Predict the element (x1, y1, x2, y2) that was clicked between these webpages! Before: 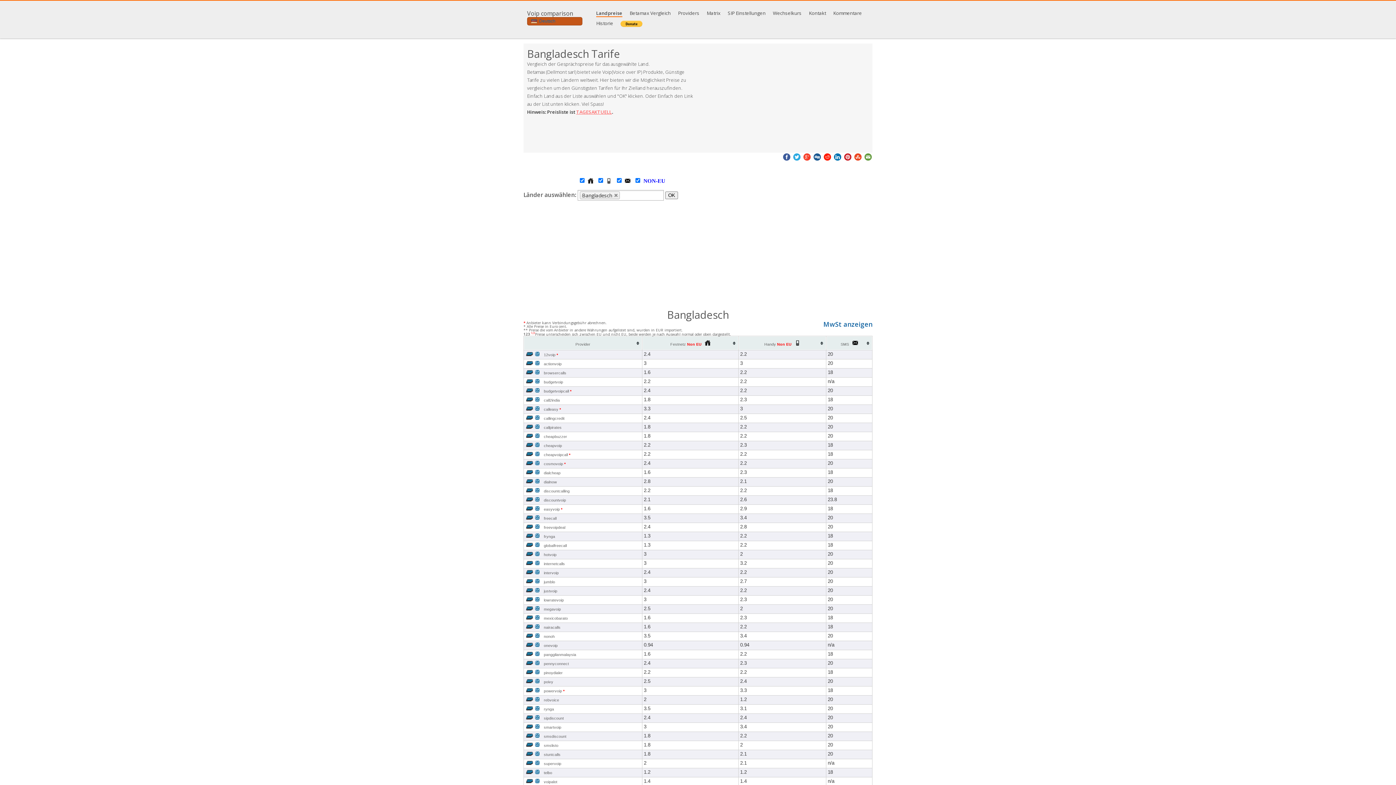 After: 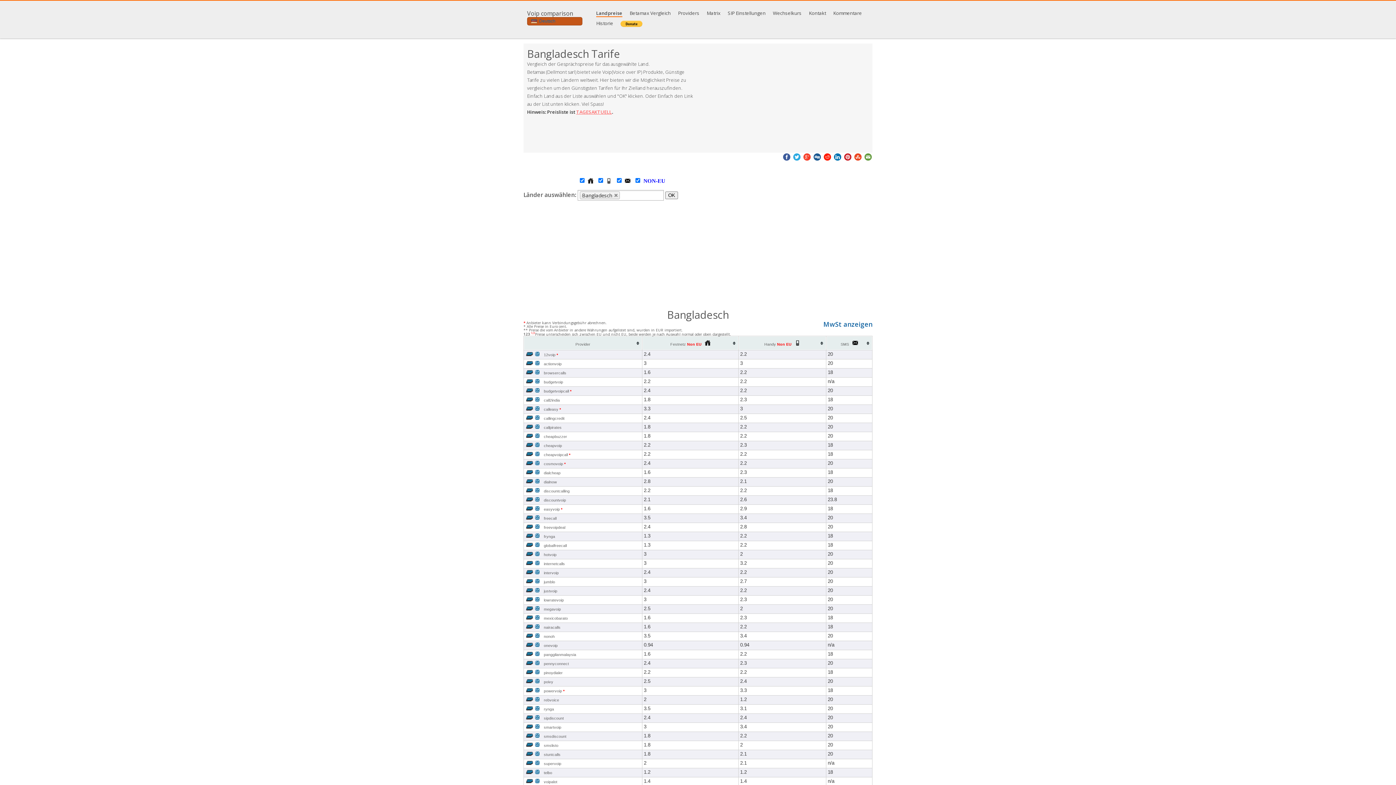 Action: bbox: (535, 434, 539, 439)